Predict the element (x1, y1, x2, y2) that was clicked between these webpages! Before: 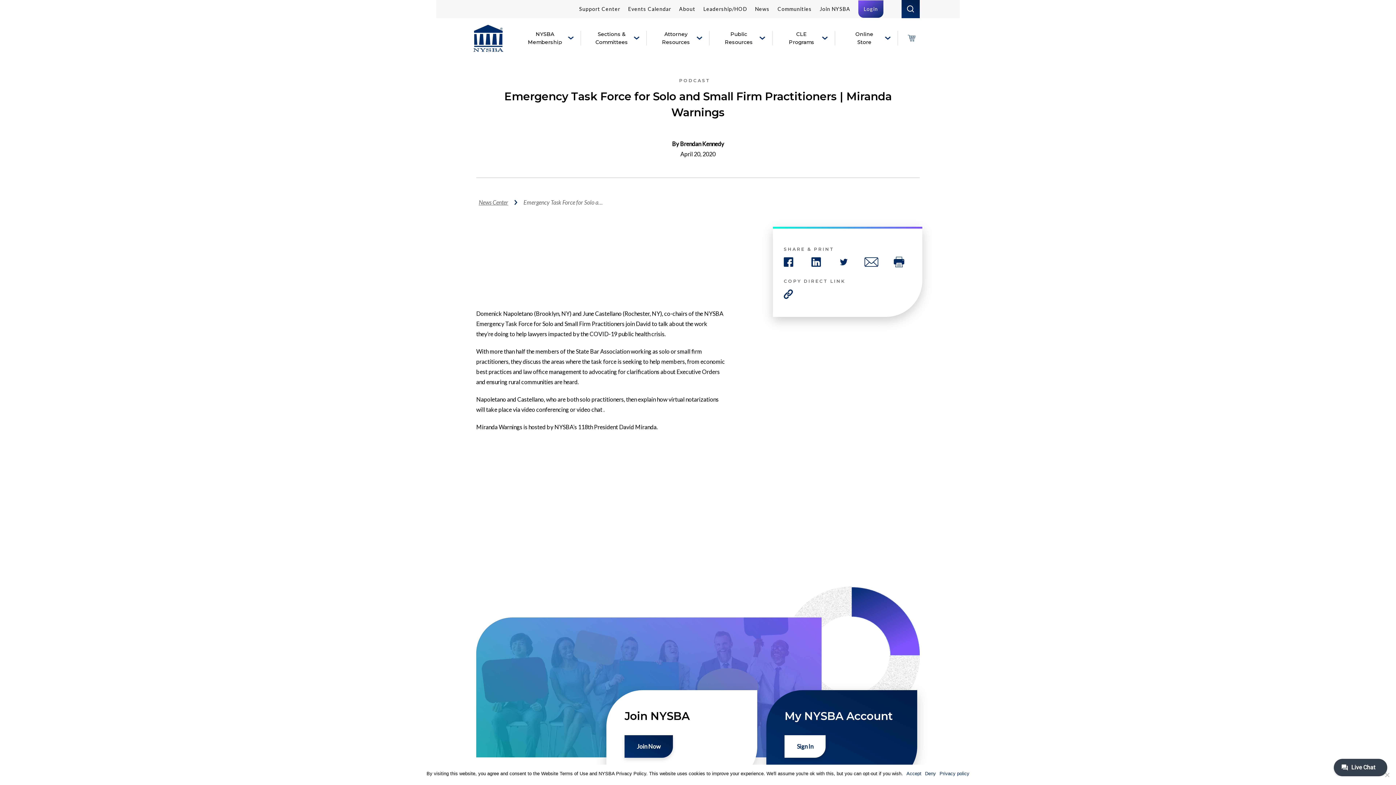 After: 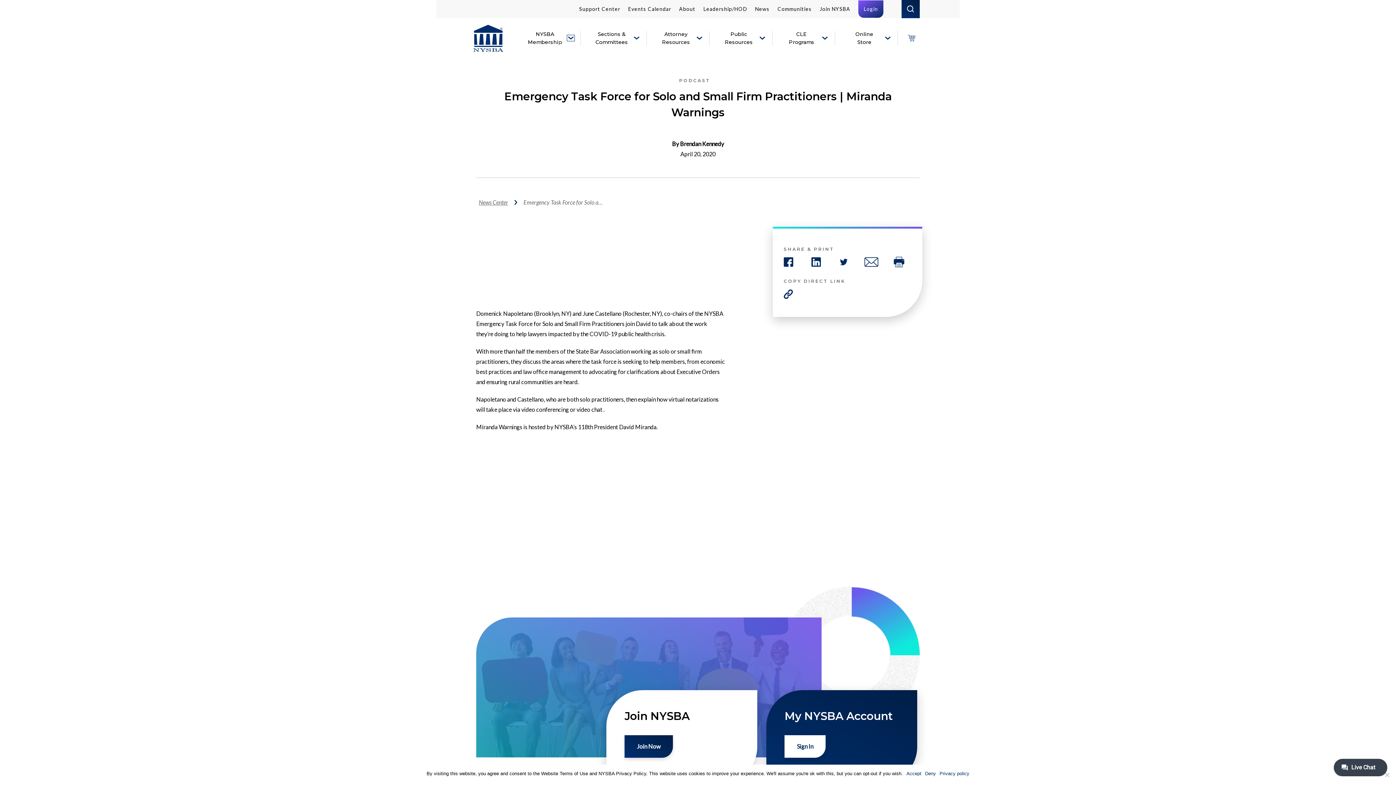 Action: bbox: (568, 35, 573, 40)